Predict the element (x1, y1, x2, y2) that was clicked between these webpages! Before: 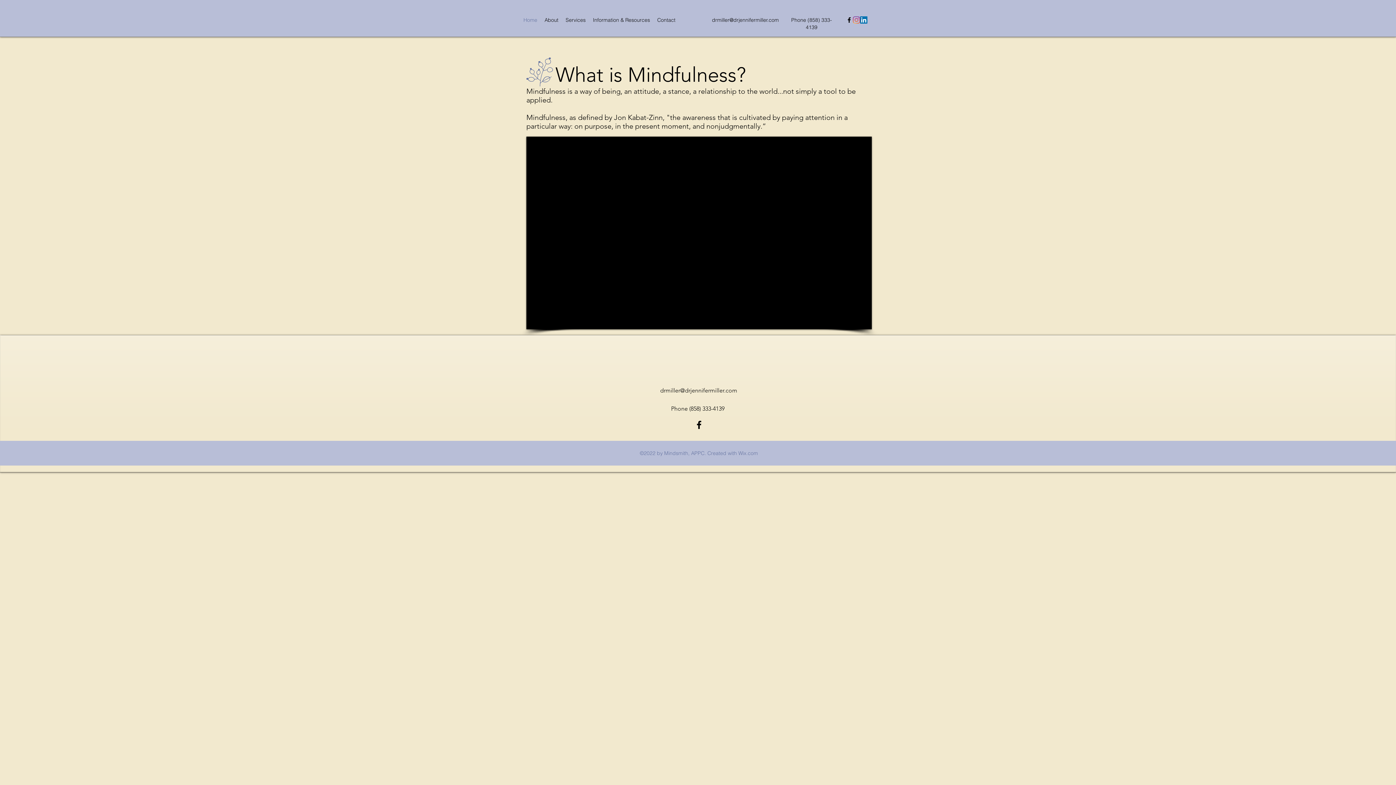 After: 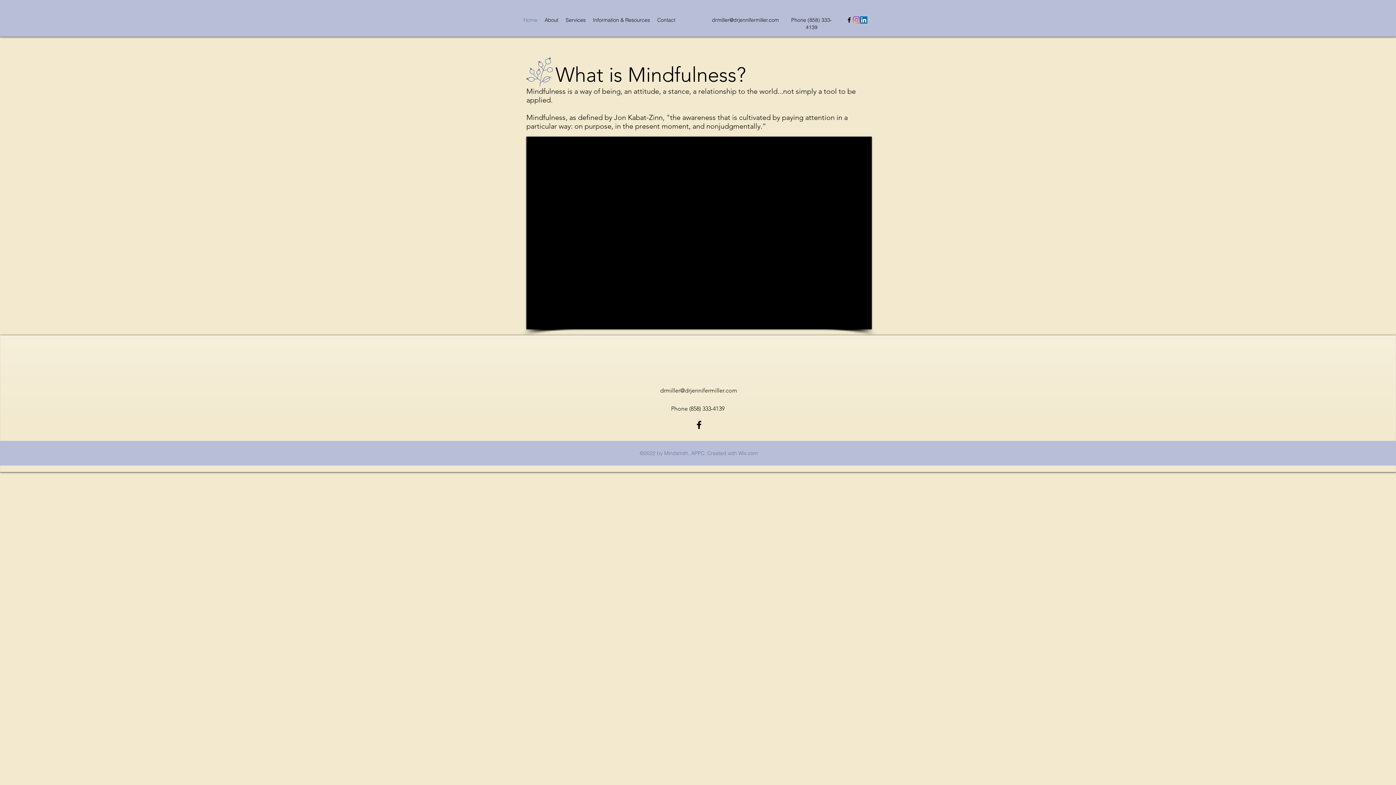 Action: bbox: (712, 16, 779, 23) label: drmiller@drjennifermiller.com